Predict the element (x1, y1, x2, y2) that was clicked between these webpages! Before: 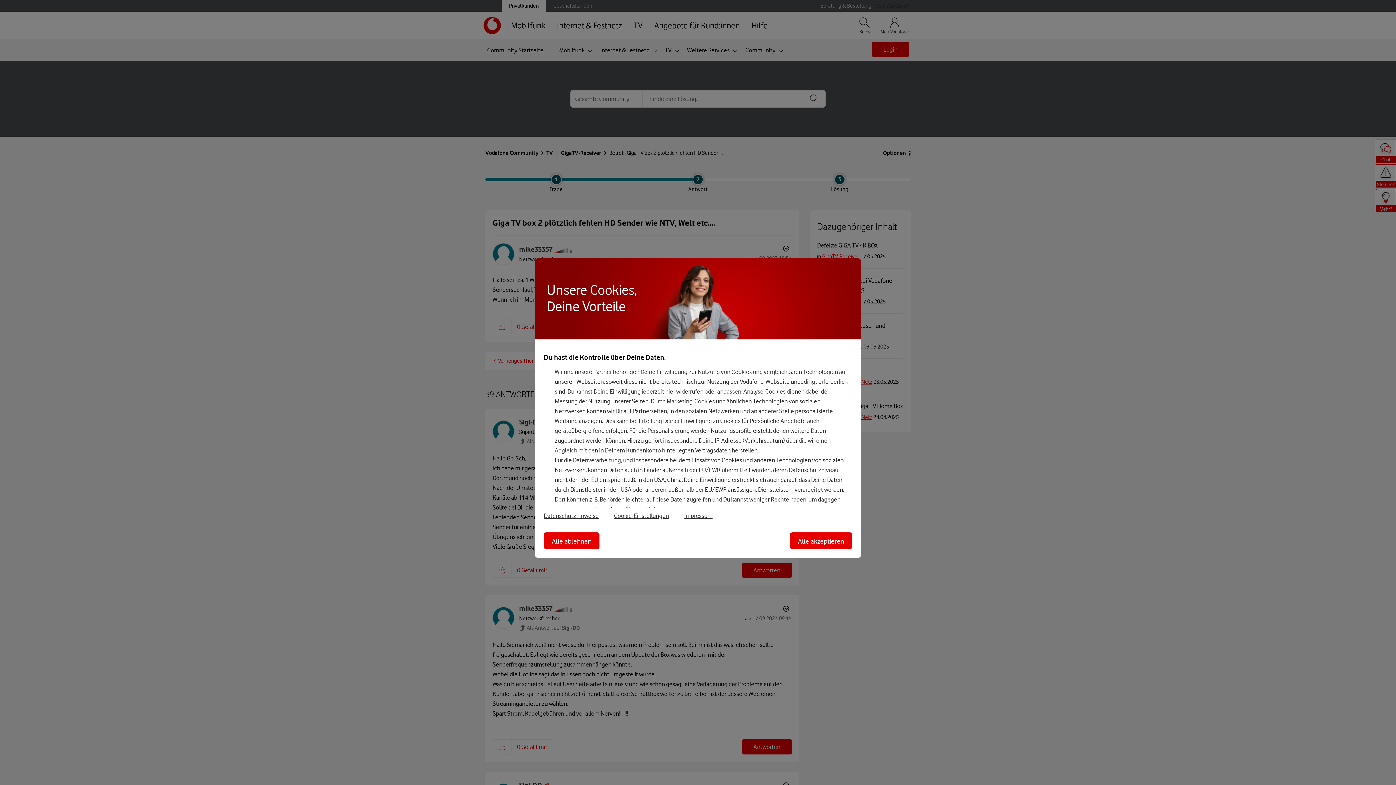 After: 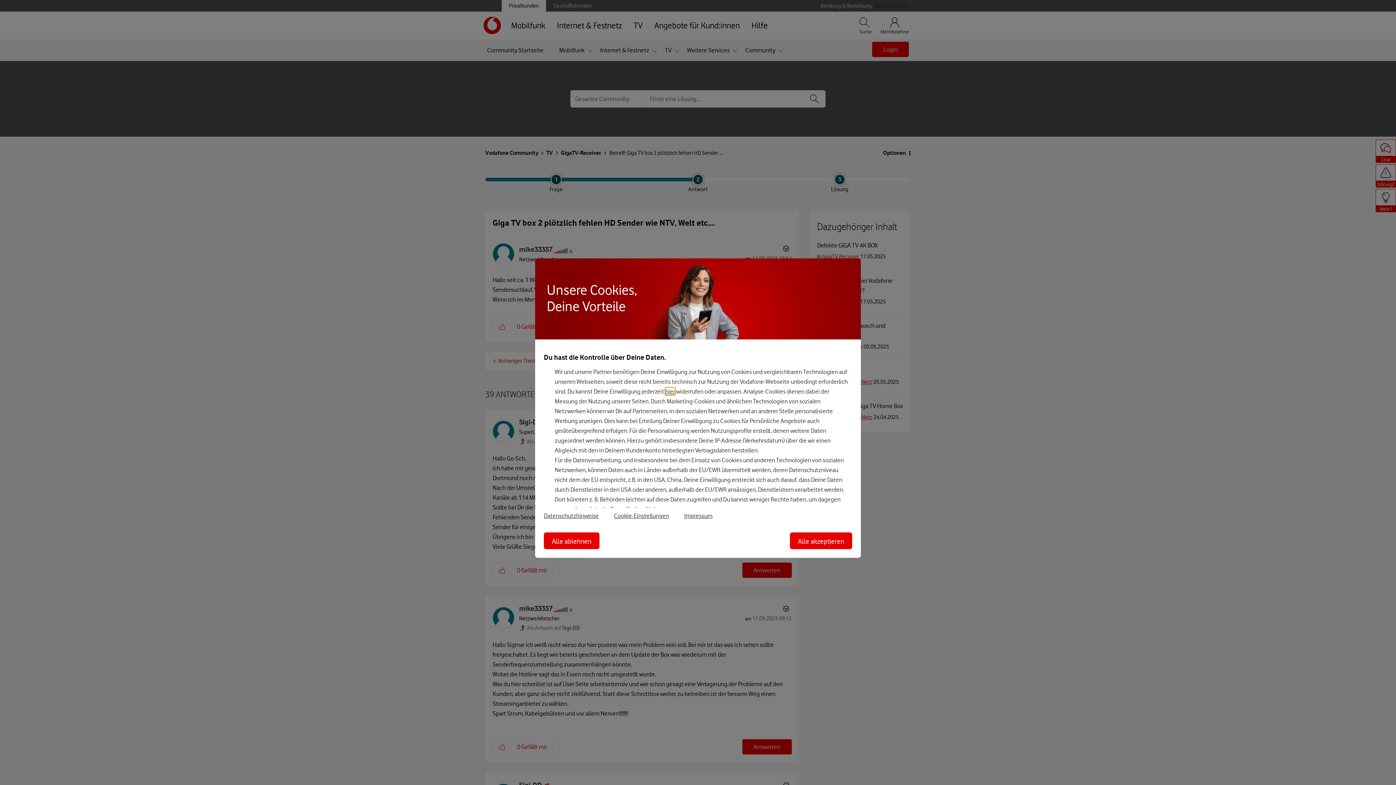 Action: label: hier bbox: (665, 387, 675, 395)